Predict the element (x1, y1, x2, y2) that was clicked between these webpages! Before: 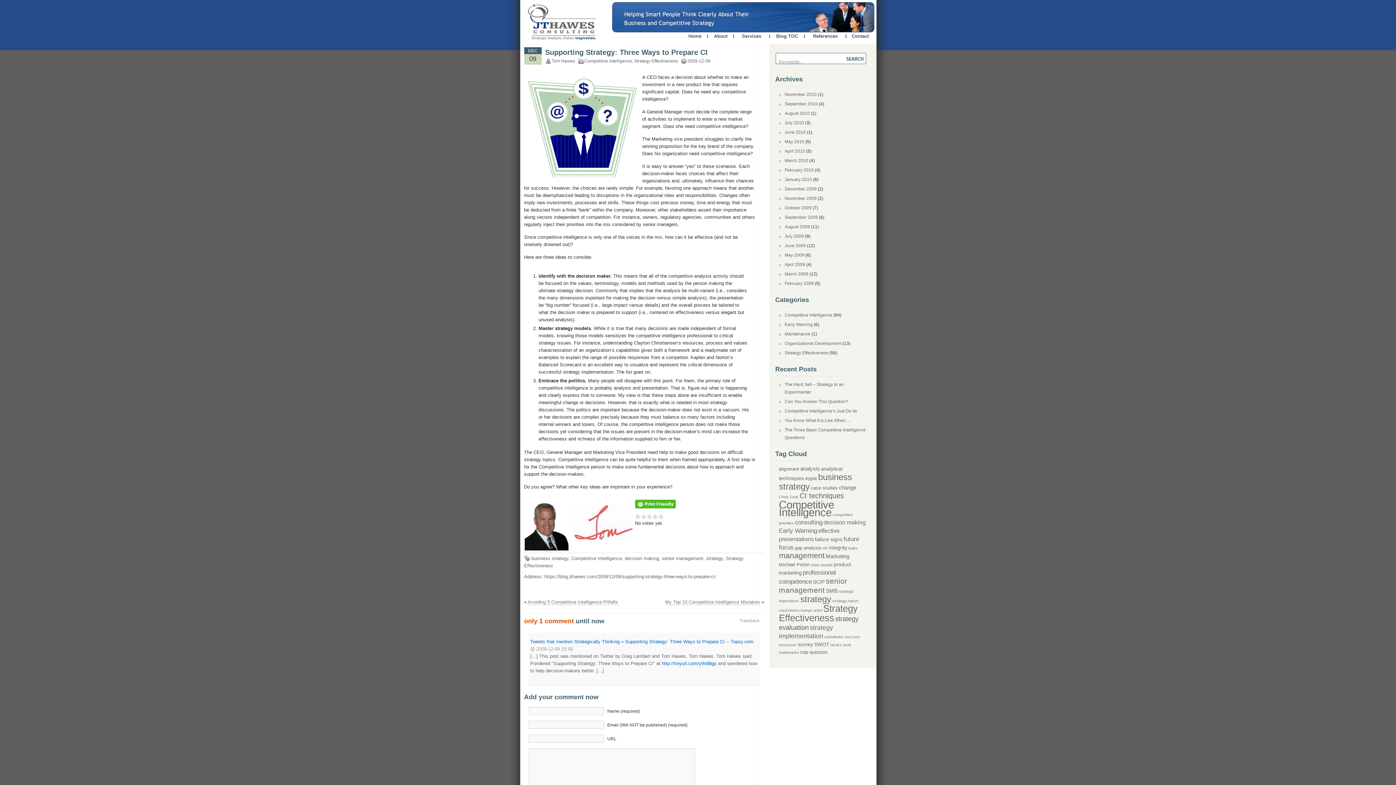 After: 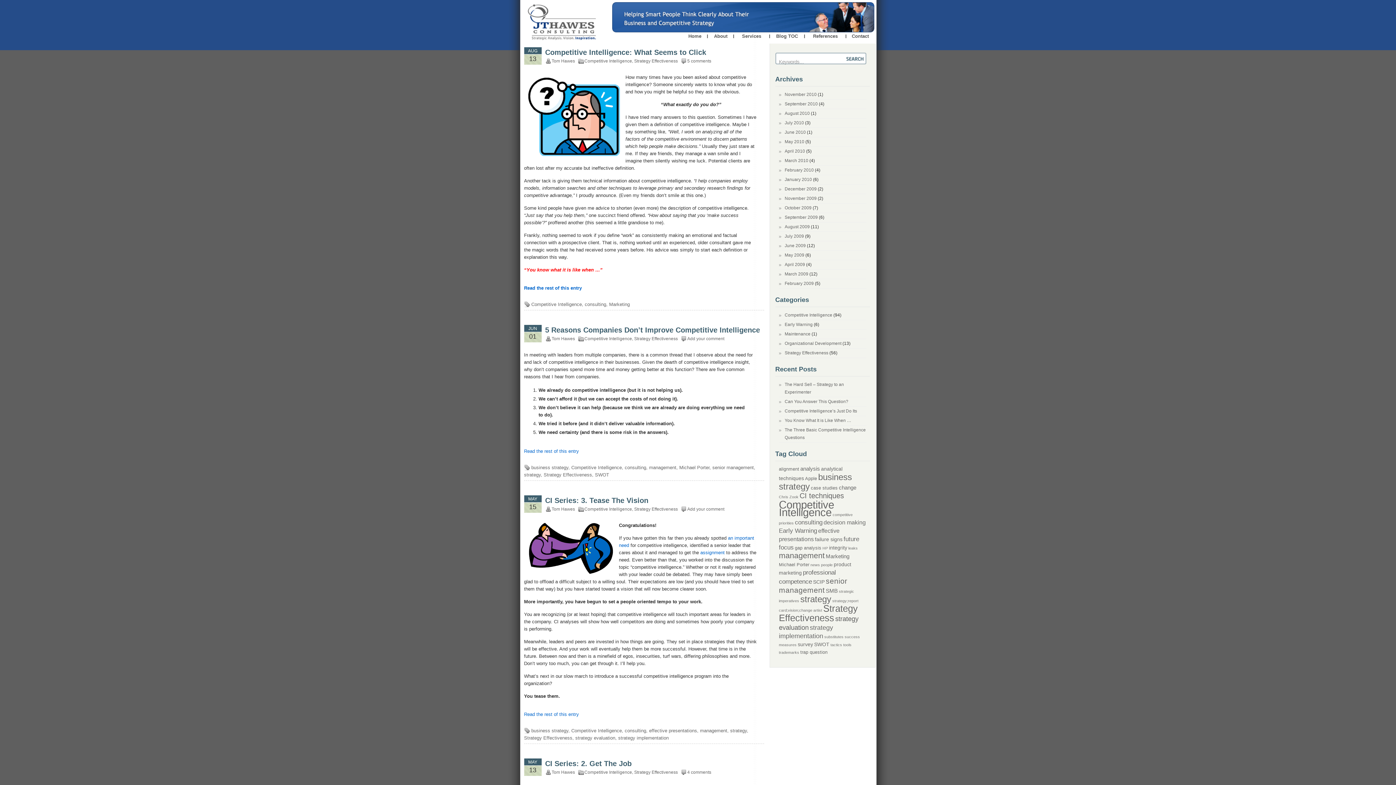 Action: label: consulting (6 items) bbox: (795, 519, 822, 526)